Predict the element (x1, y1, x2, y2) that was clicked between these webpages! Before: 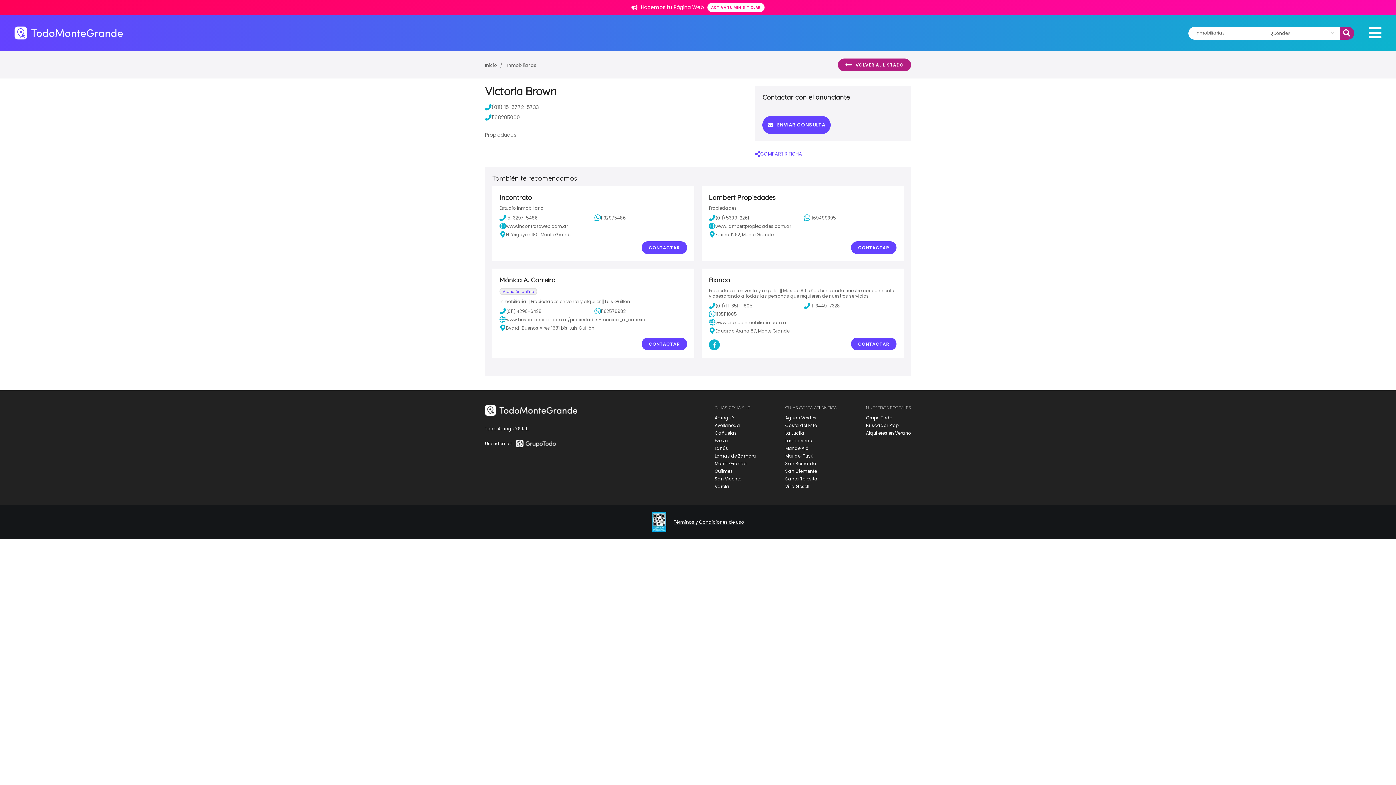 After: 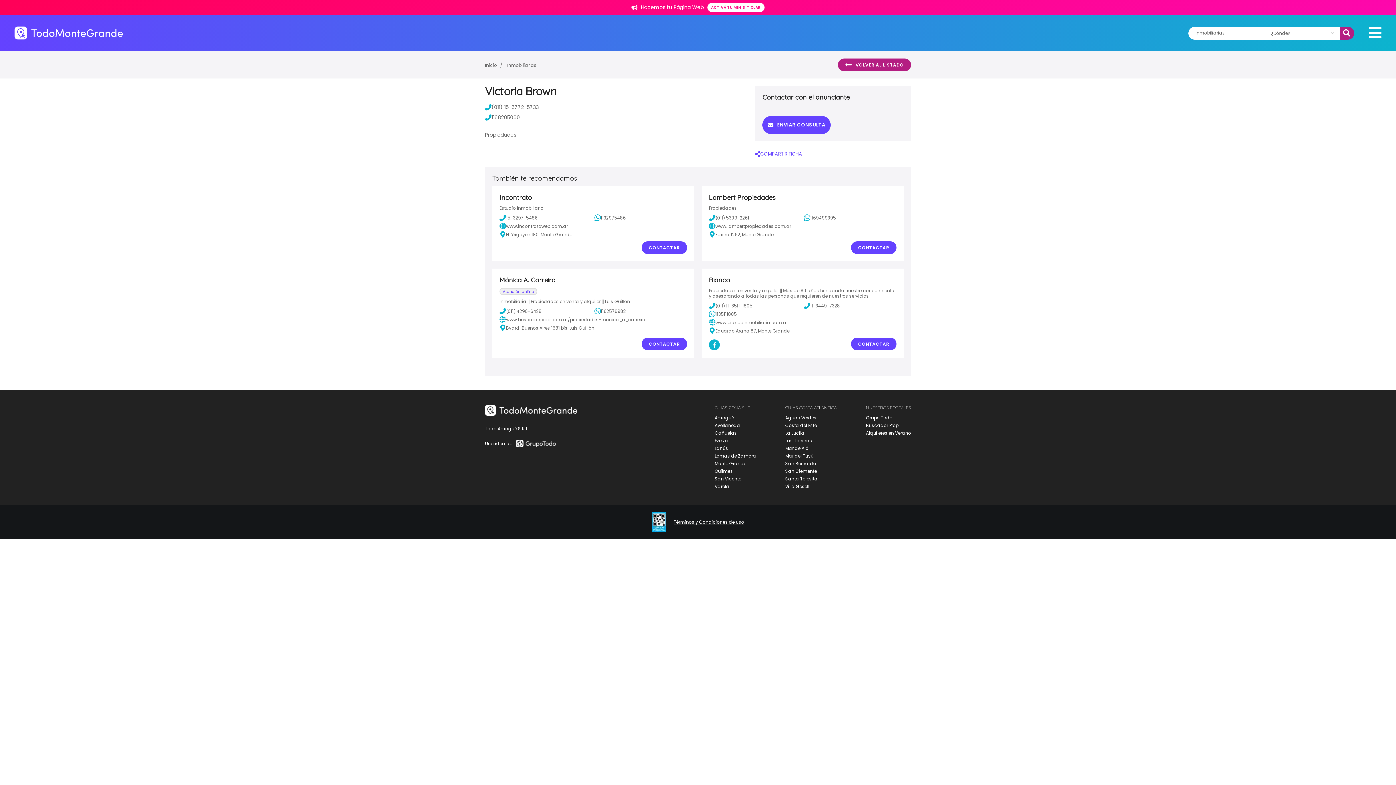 Action: bbox: (499, 222, 568, 229) label: www.incontratoweb.com.ar